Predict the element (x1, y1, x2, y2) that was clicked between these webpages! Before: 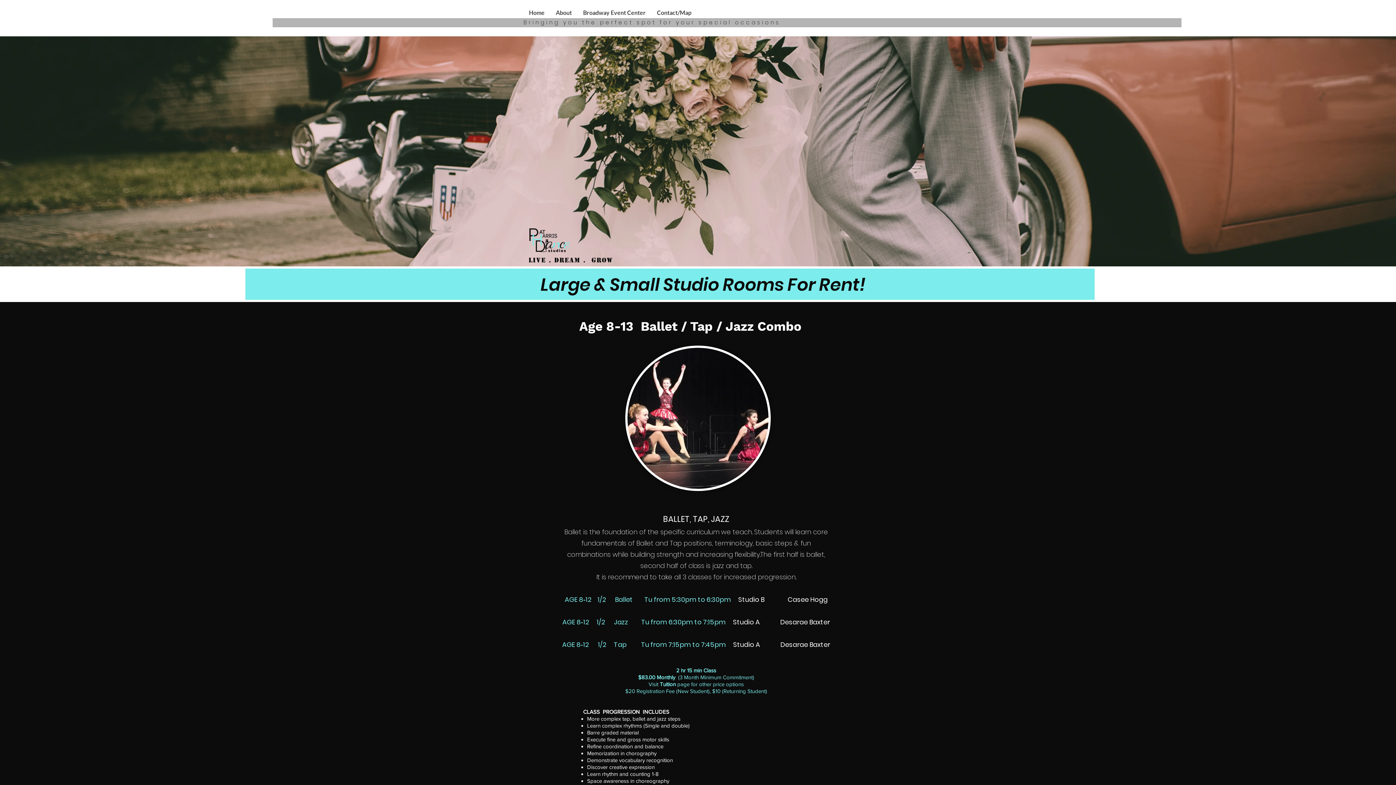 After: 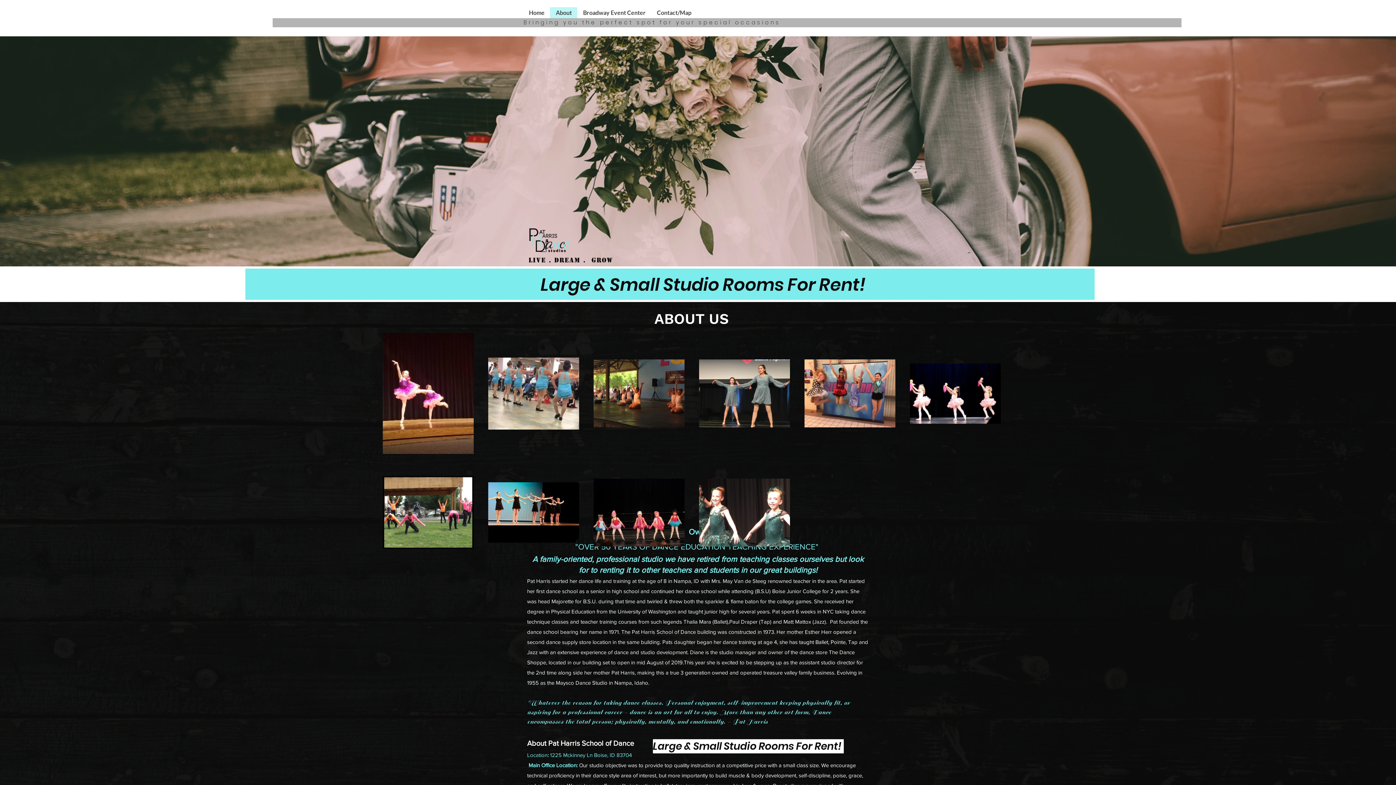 Action: label: About bbox: (550, 7, 577, 18)